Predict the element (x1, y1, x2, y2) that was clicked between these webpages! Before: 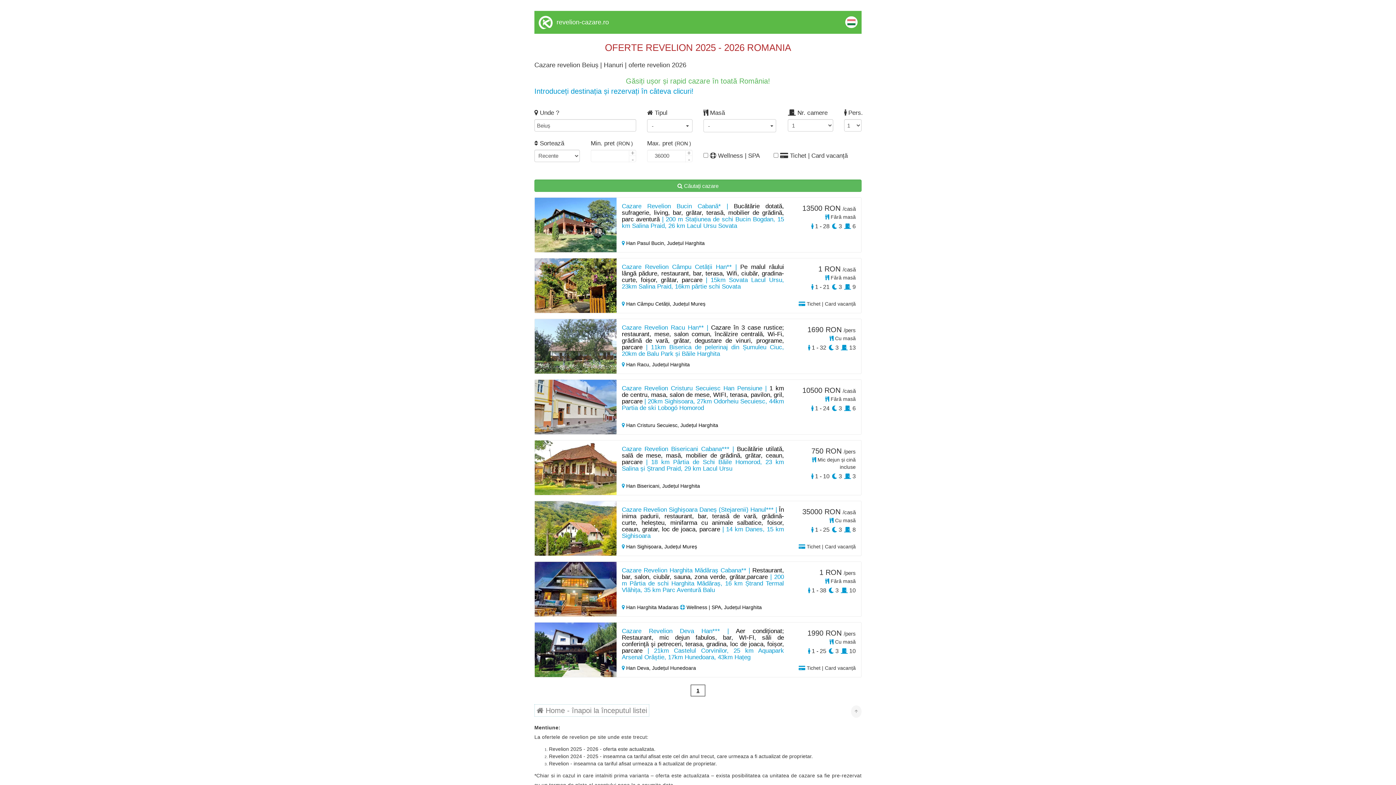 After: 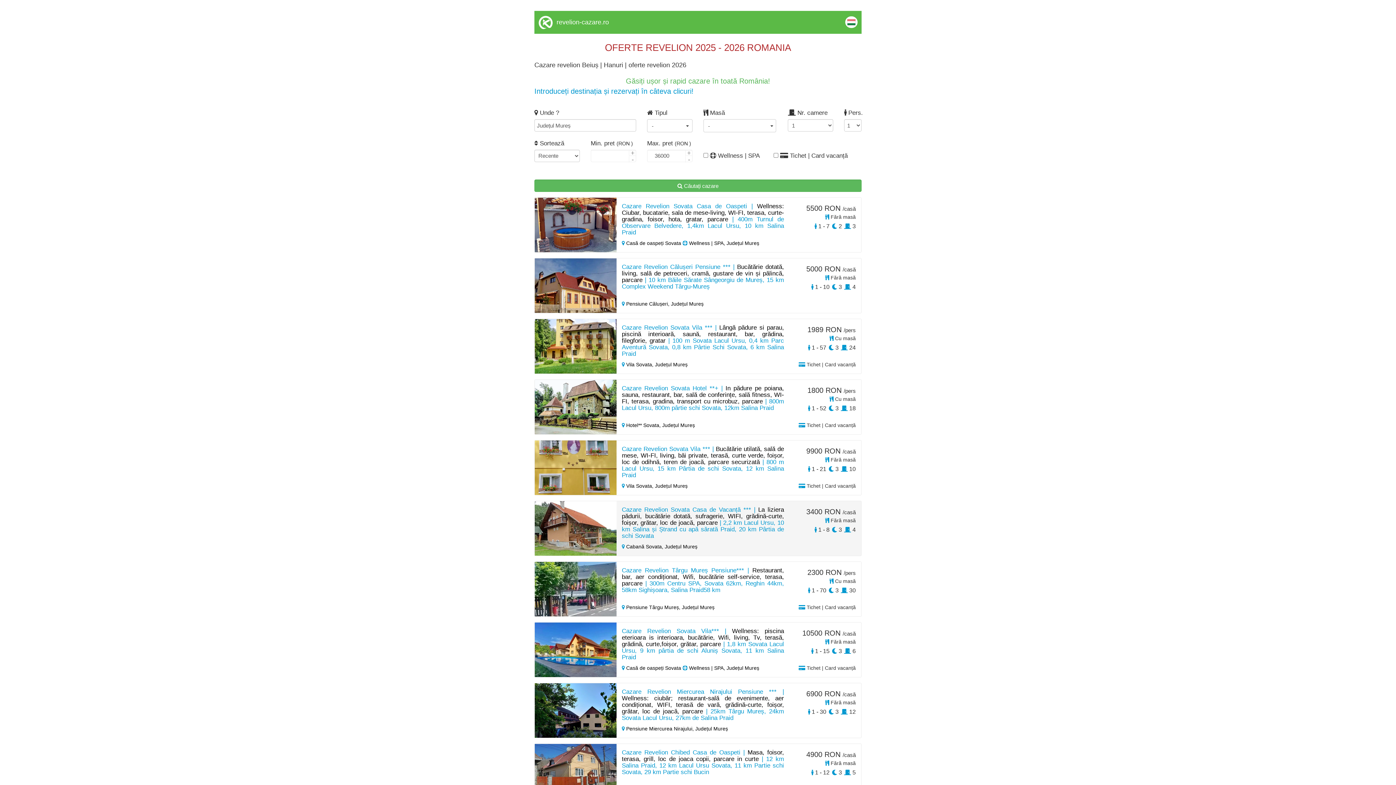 Action: bbox: (664, 543, 697, 549) label: Județul Mureș